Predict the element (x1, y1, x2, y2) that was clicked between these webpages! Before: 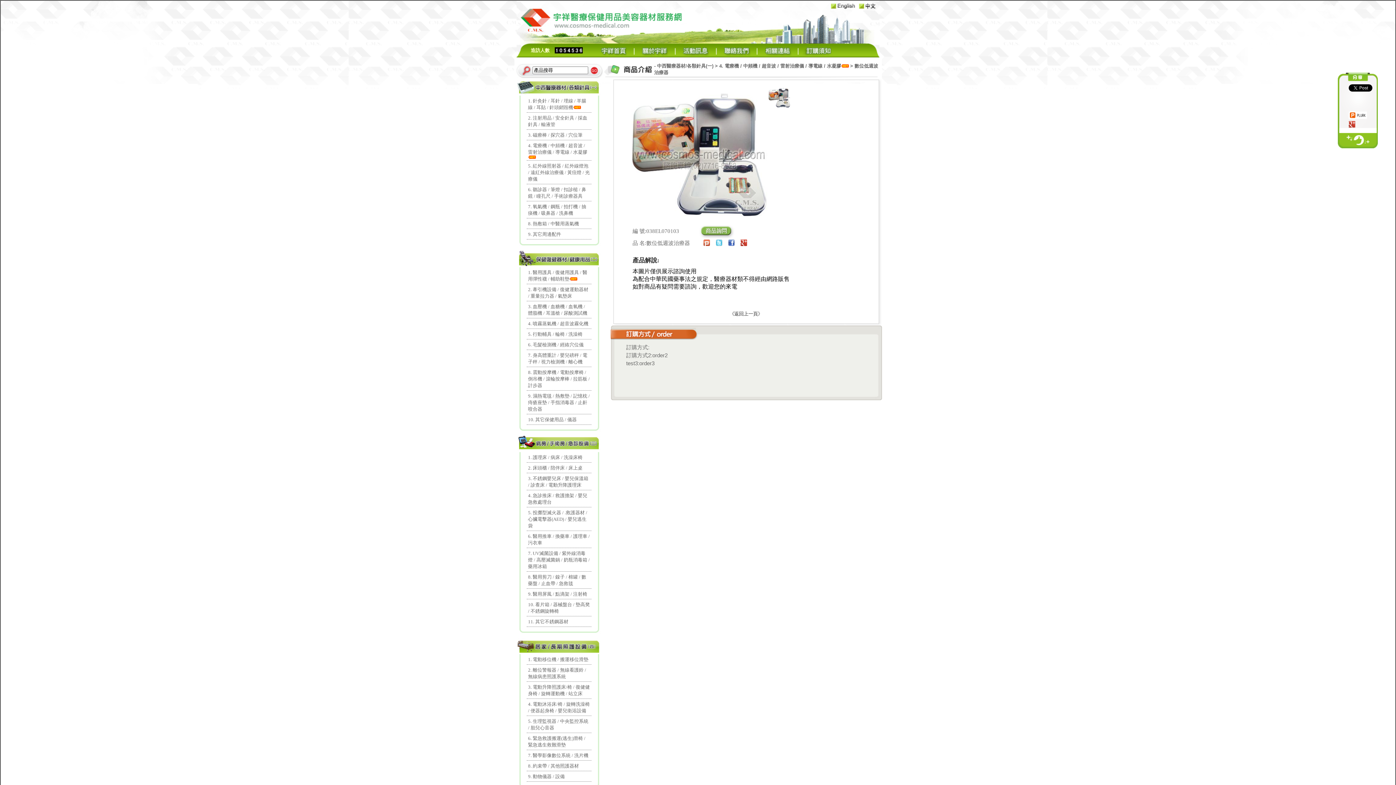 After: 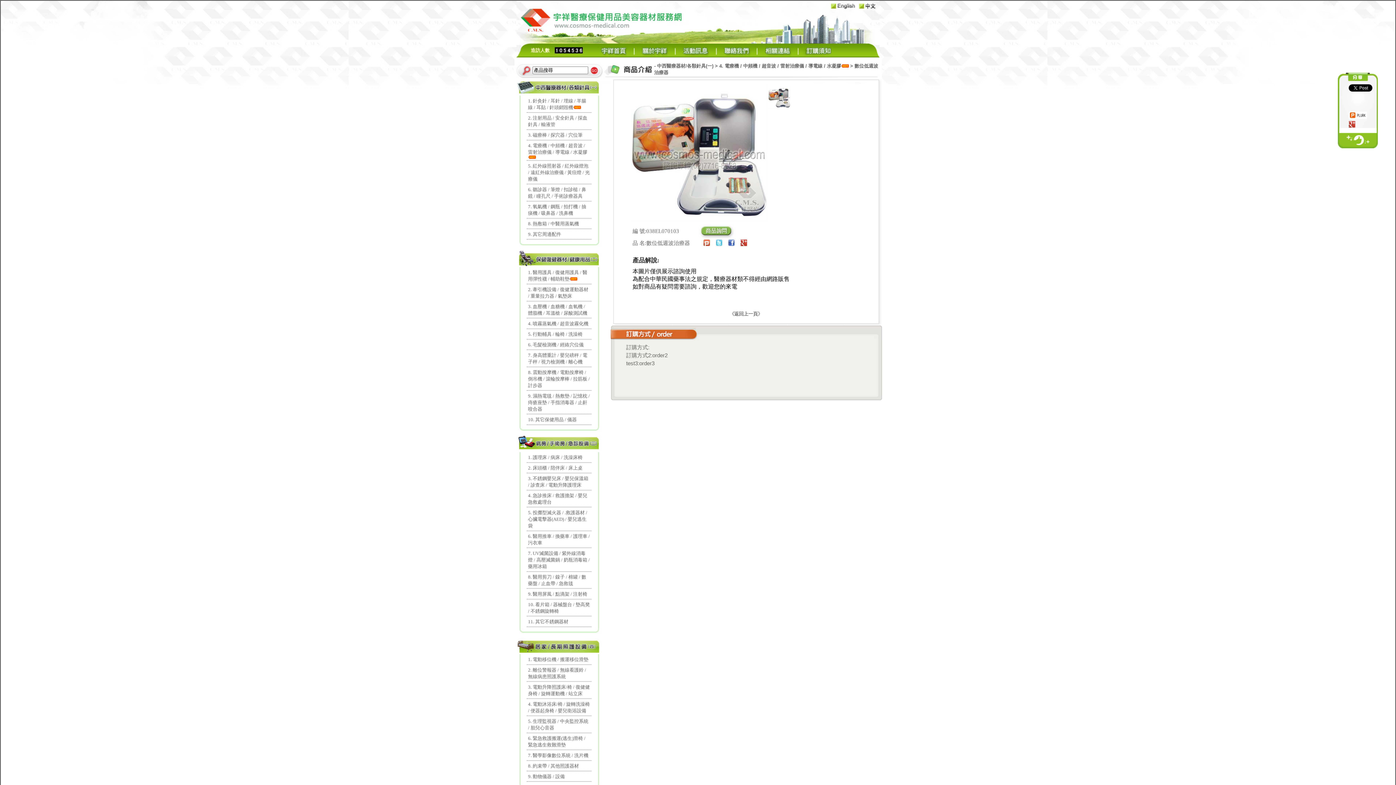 Action: bbox: (740, 241, 747, 247)